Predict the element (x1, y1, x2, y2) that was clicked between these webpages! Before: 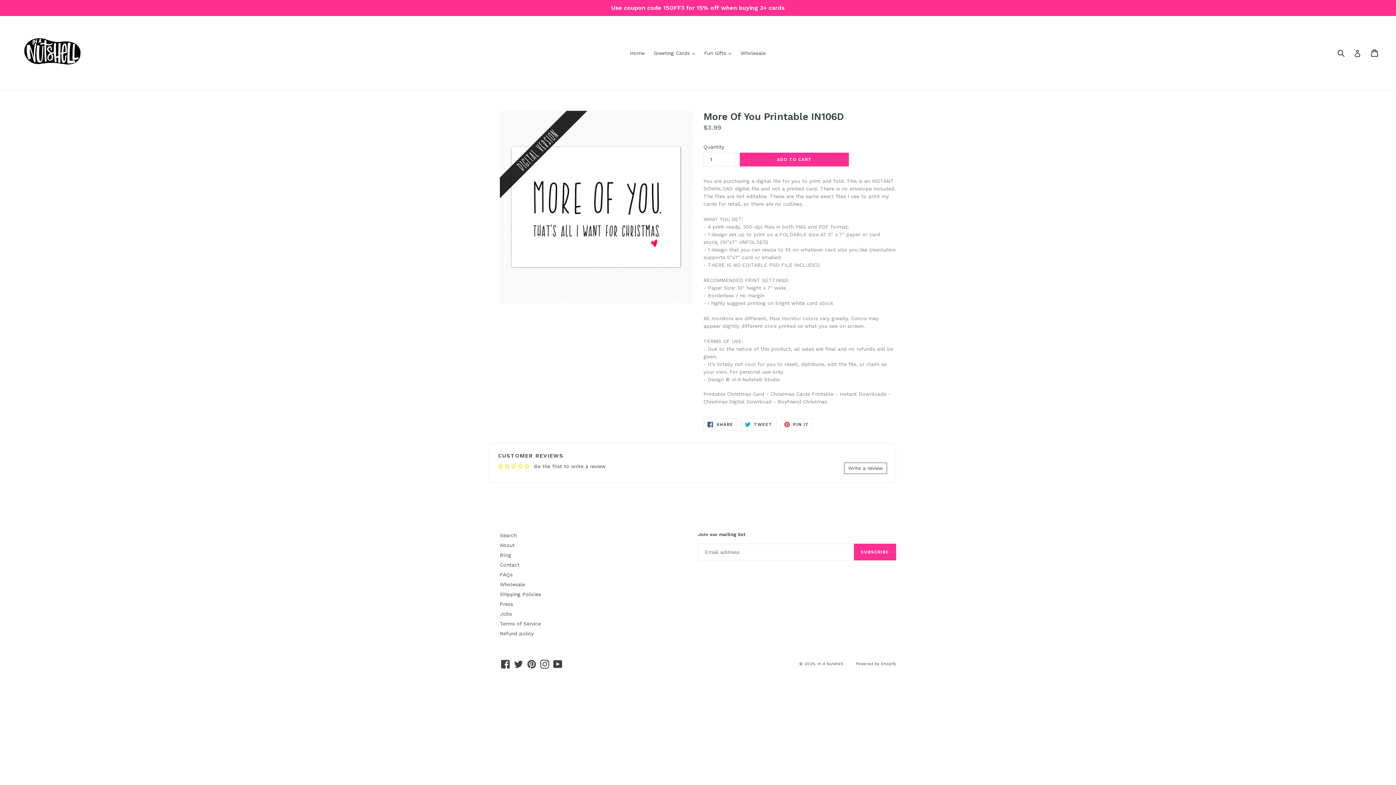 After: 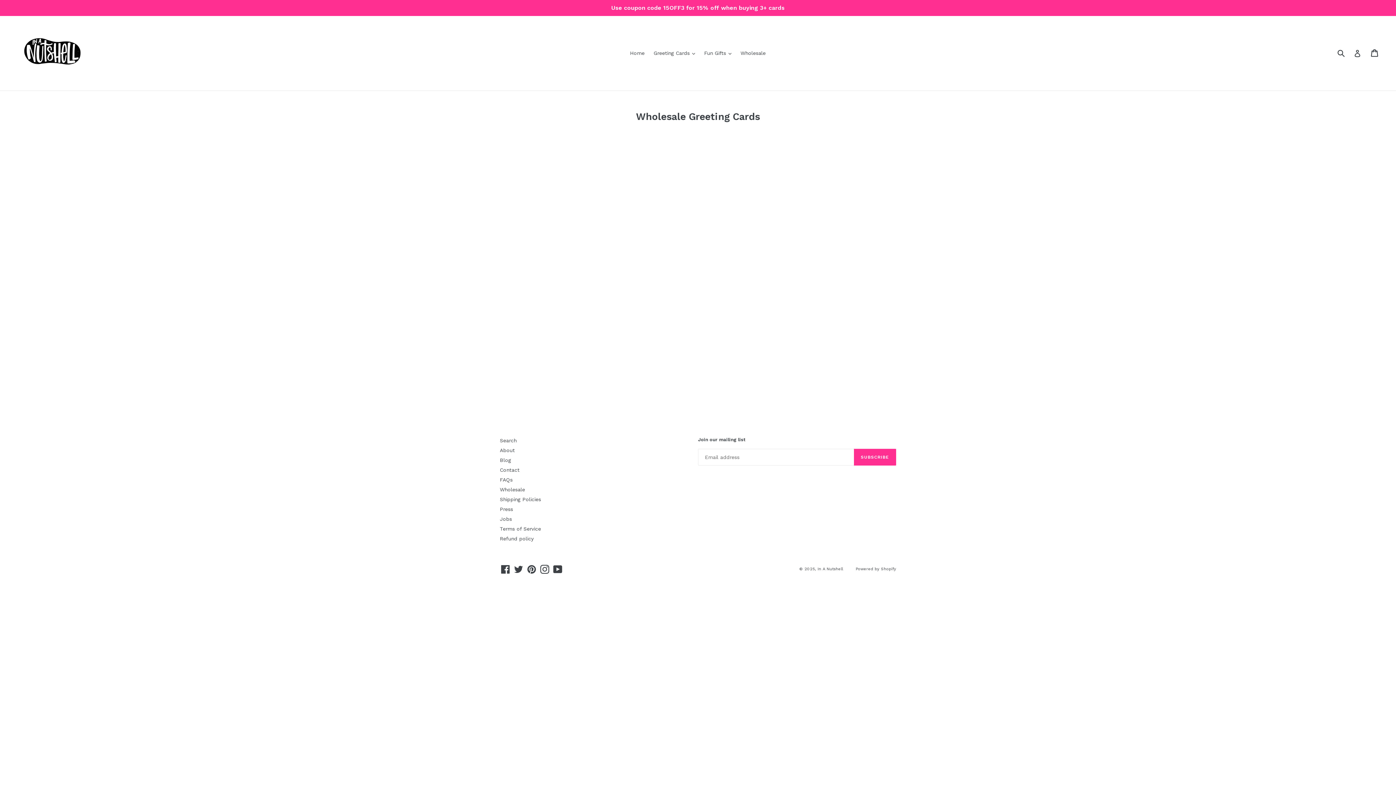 Action: bbox: (500, 581, 525, 587) label: Wholesale